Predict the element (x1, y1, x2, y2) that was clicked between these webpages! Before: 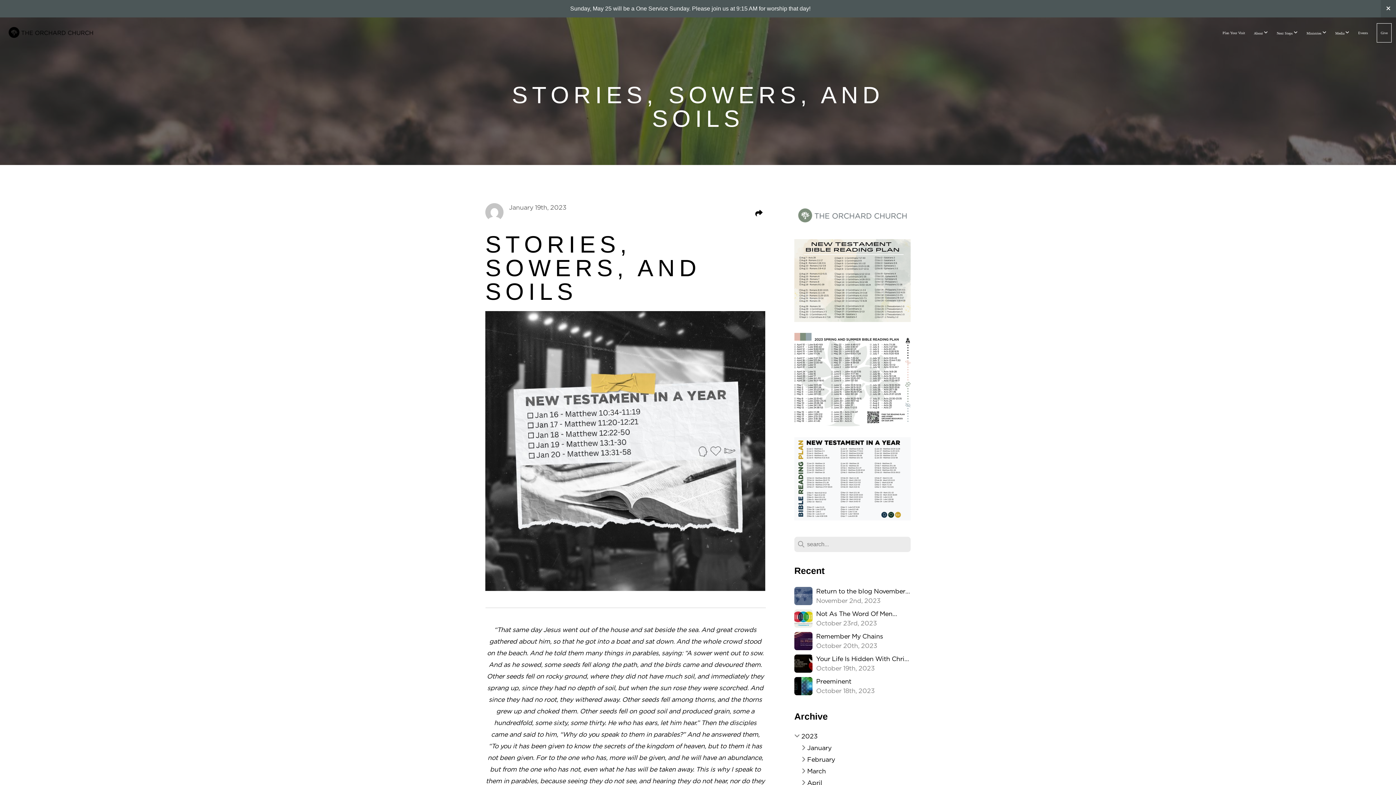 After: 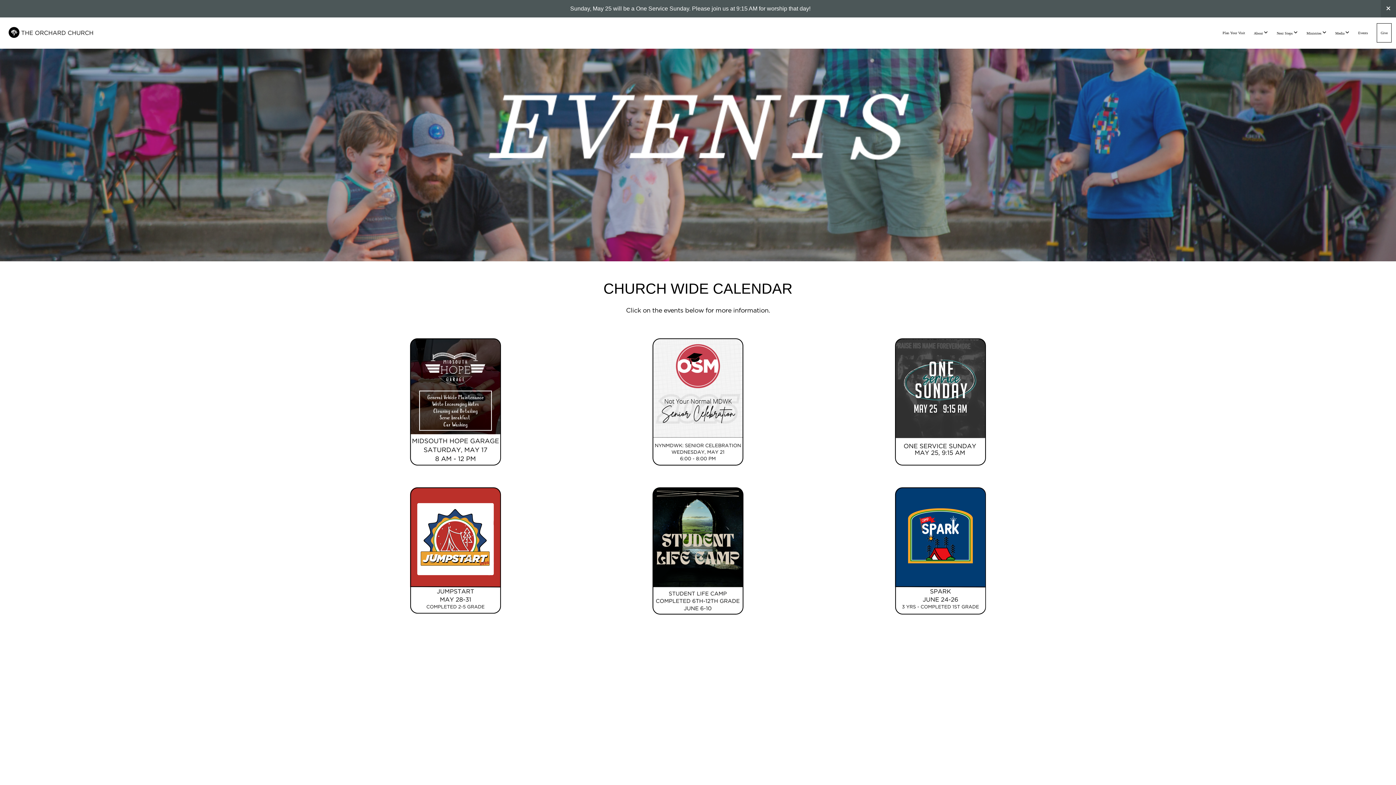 Action: label: Events bbox: (1354, 23, 1372, 42)